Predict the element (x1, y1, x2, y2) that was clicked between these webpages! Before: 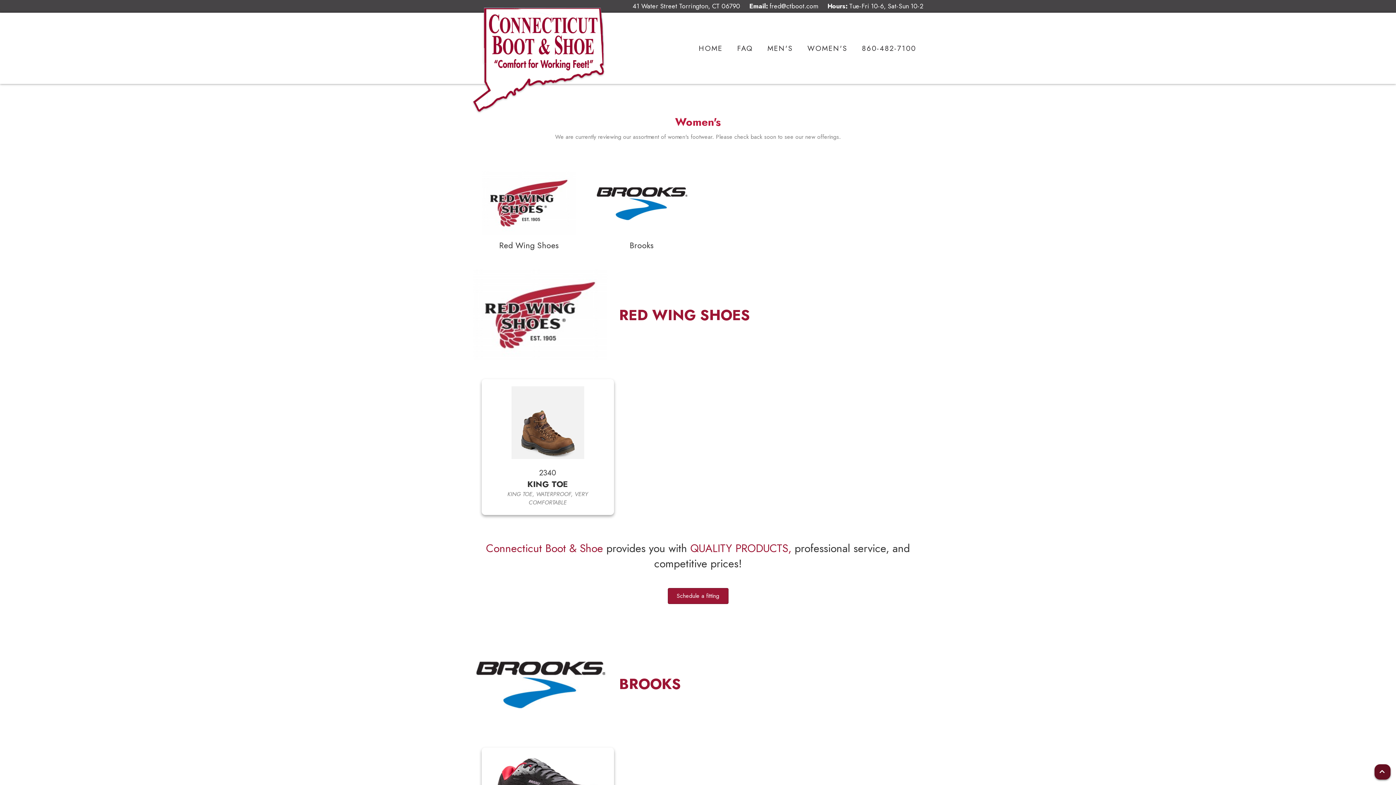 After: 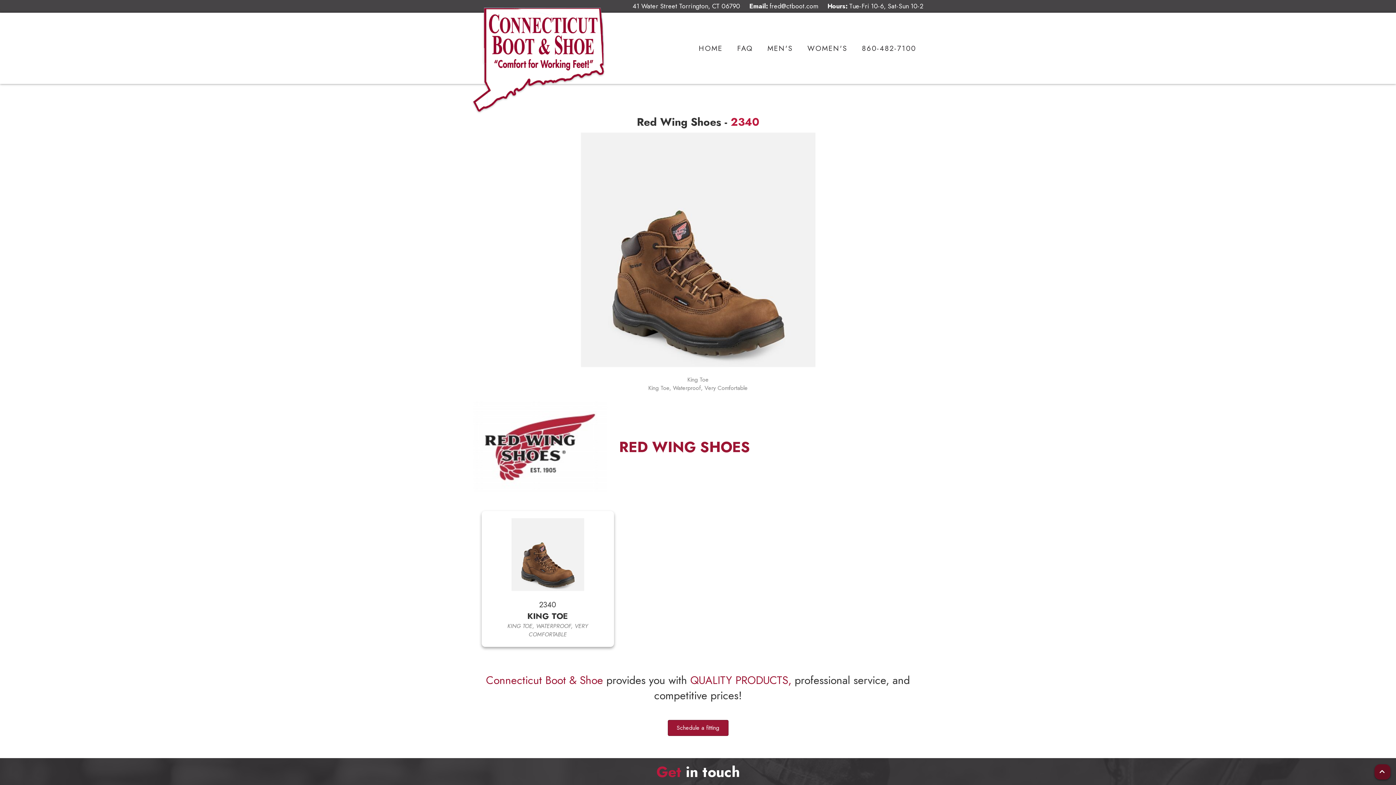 Action: bbox: (527, 478, 568, 490) label: KING TOE